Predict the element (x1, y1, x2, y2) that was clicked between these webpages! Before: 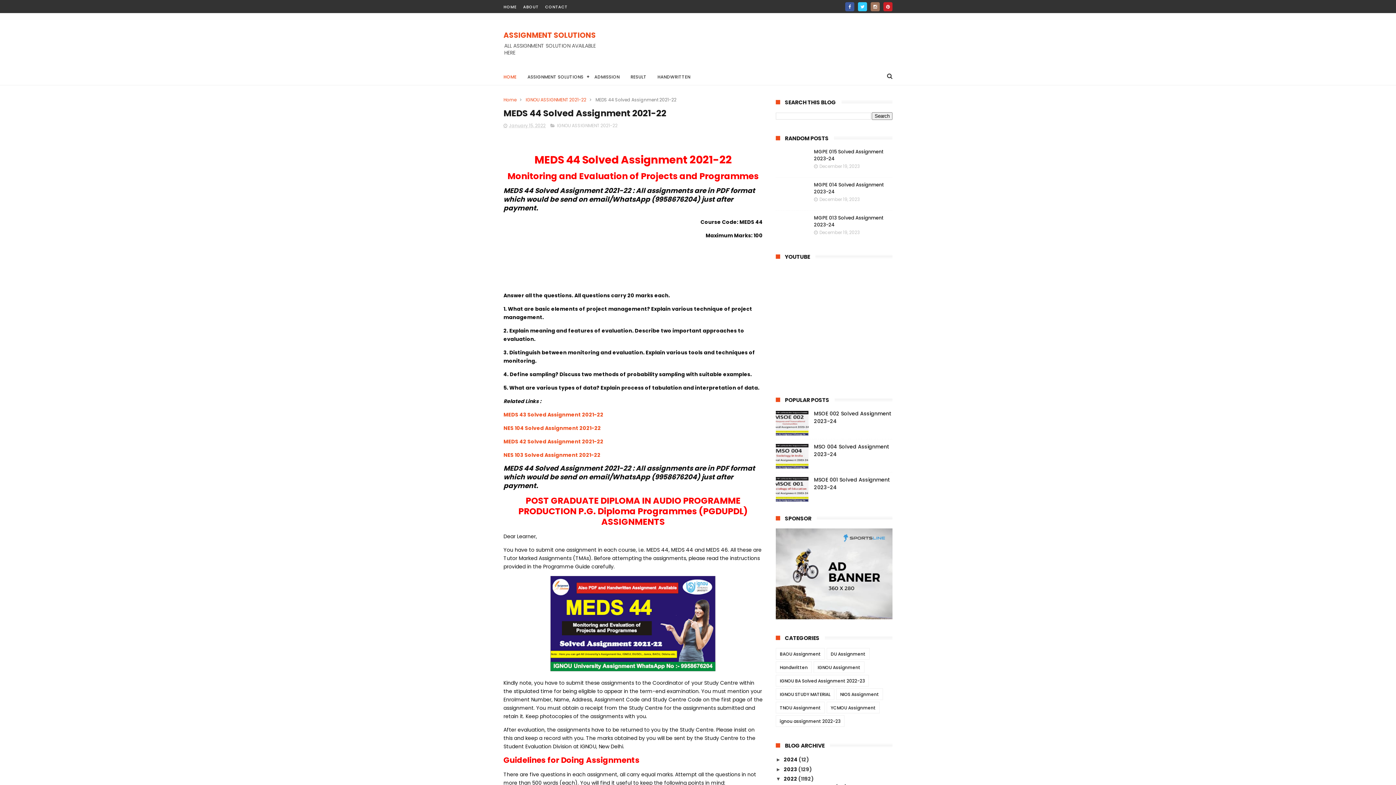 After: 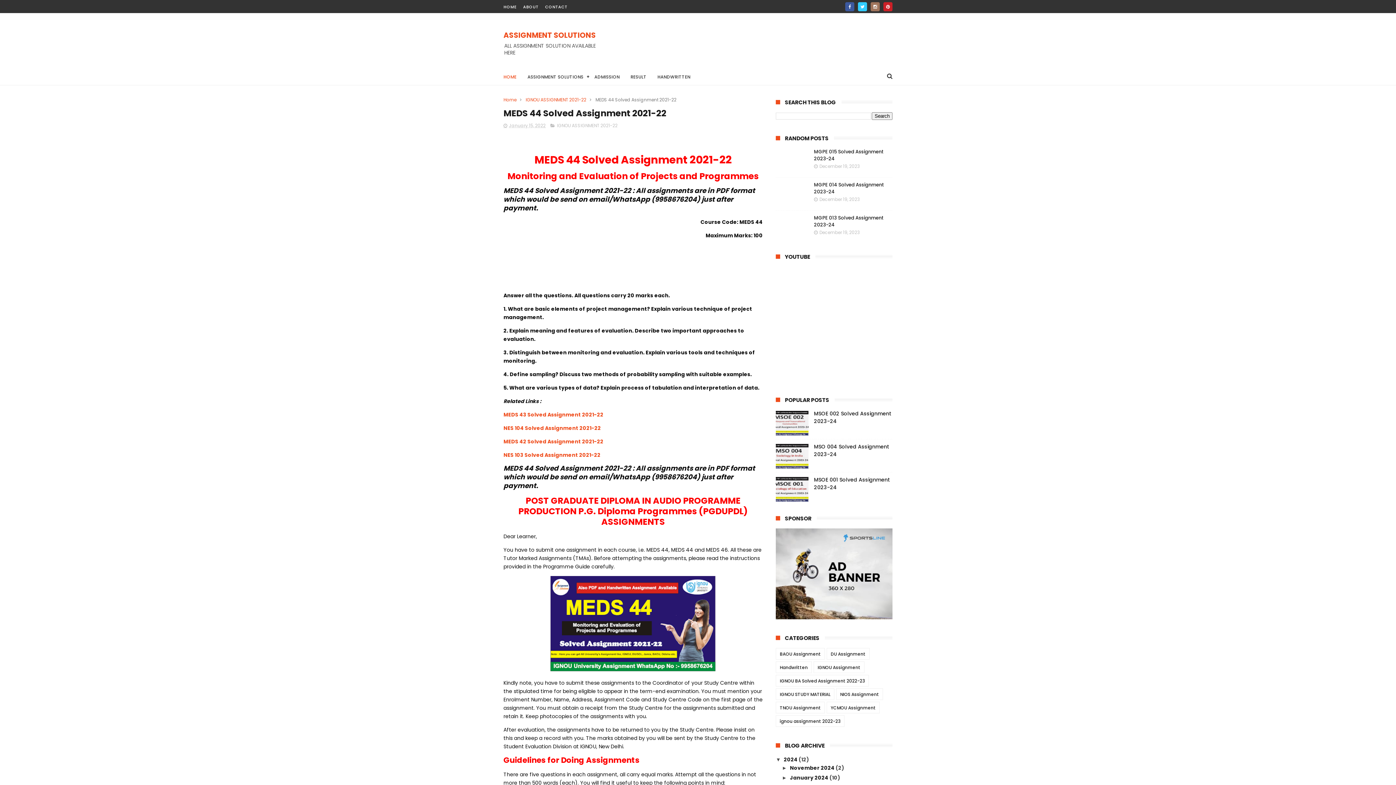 Action: label: ►   bbox: (776, 757, 784, 762)